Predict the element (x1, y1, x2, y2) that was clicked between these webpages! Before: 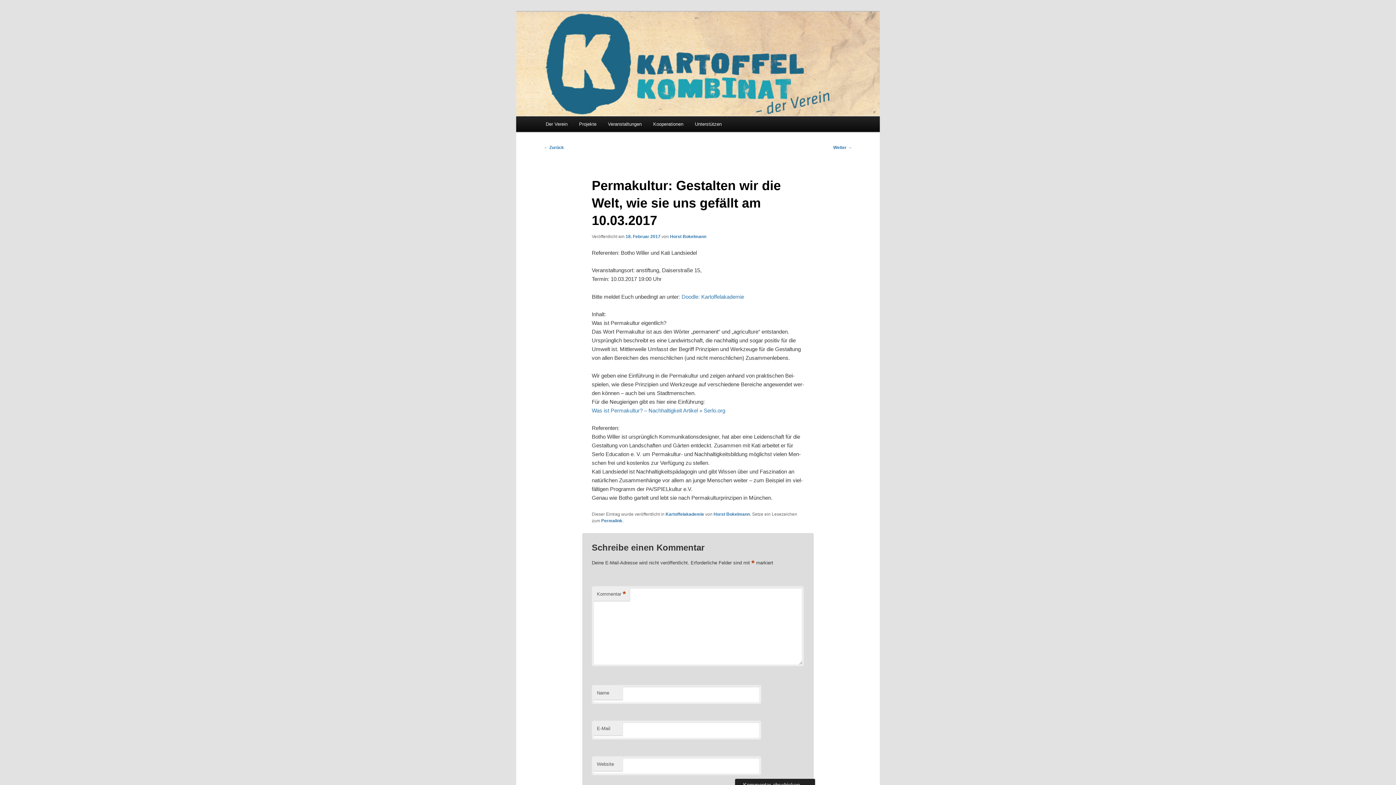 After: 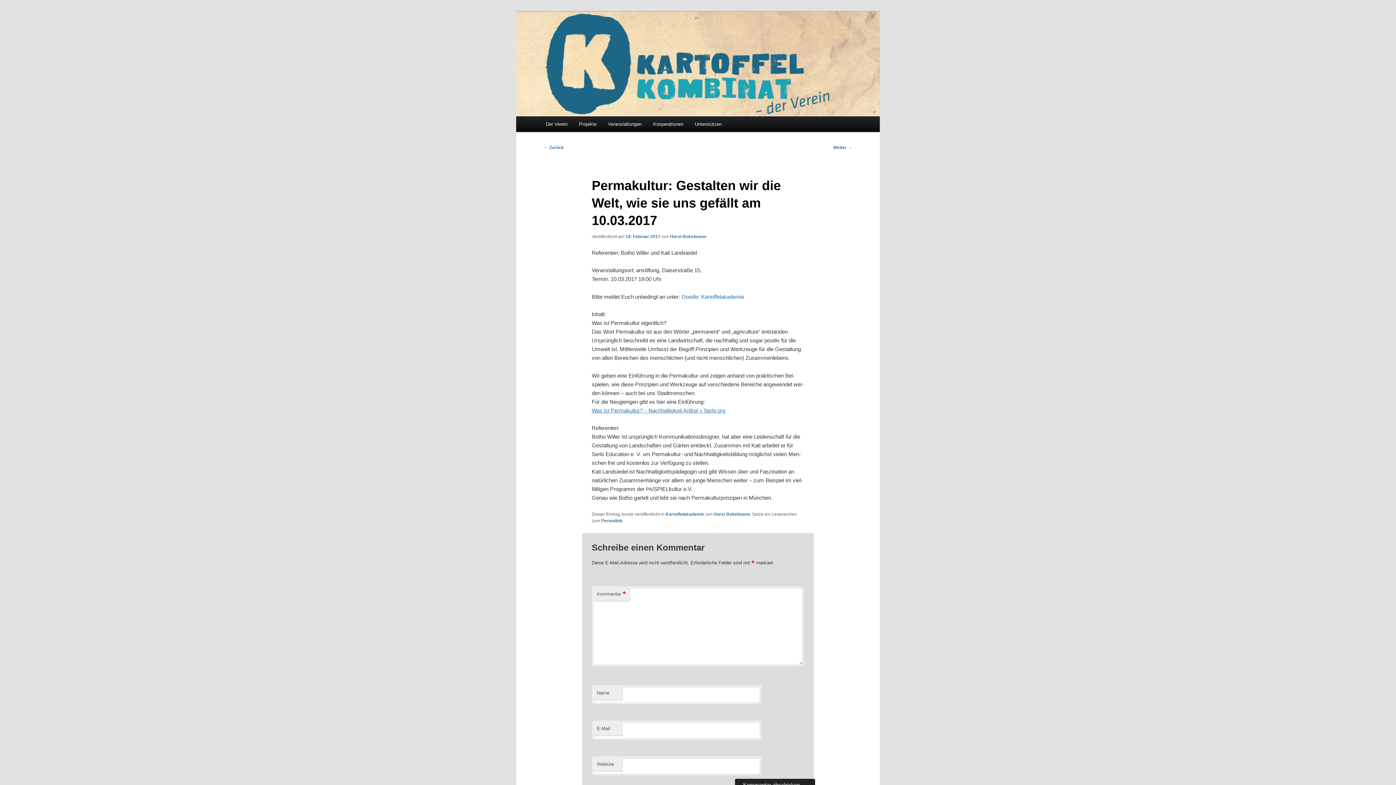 Action: label: Was ist Per­ma­kul­tur? – Nach­hal­tig­keit Arti­kel » Serlo.org bbox: (591, 407, 725, 413)